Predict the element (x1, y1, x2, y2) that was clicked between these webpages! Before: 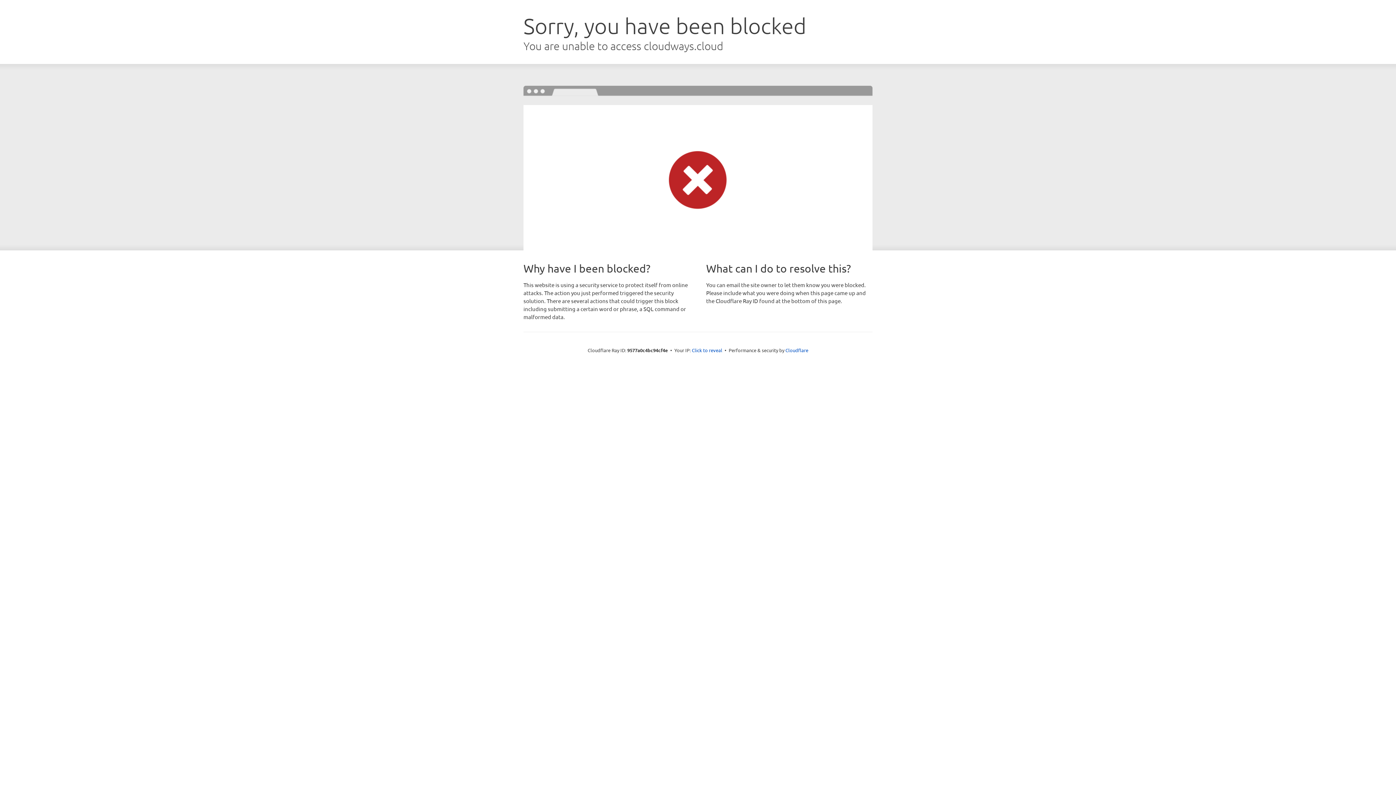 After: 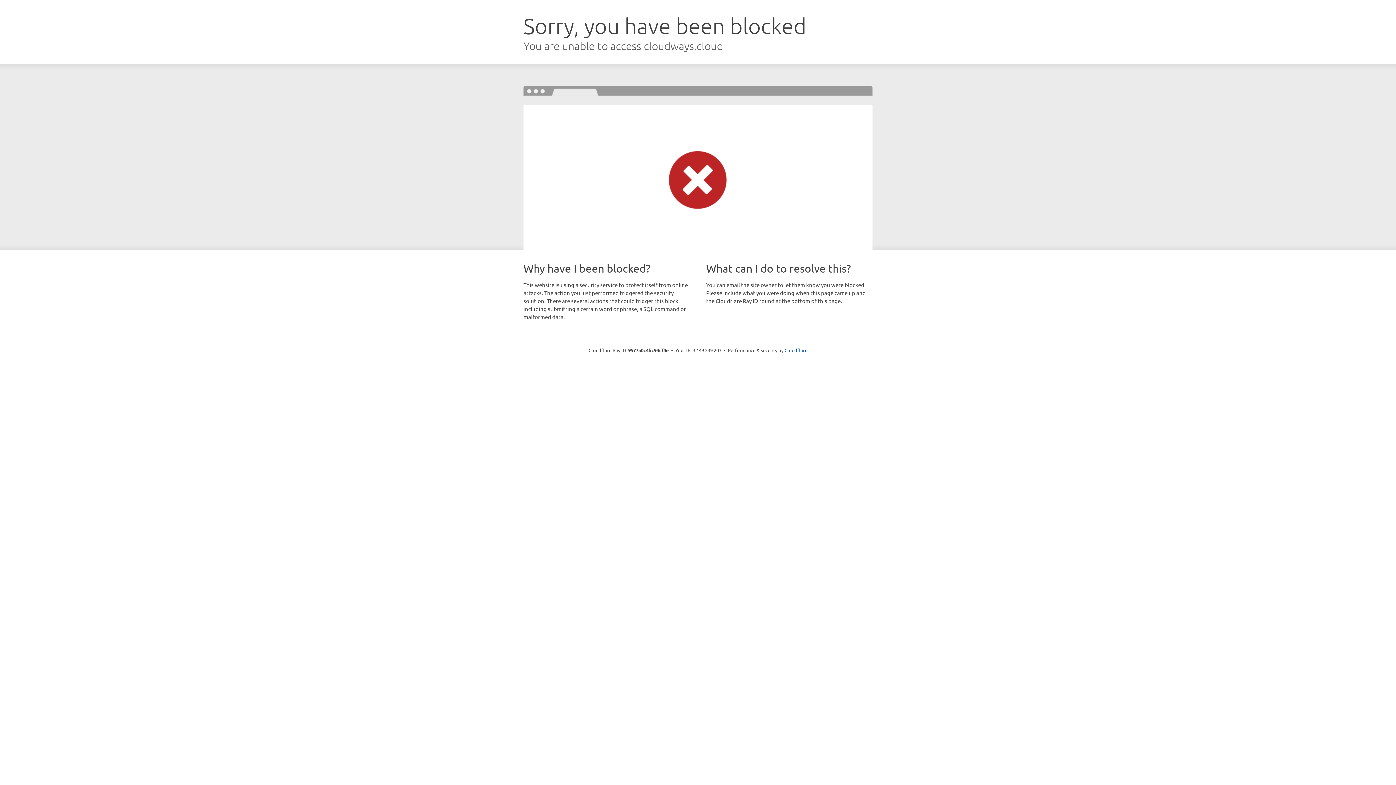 Action: label: Click to reveal bbox: (692, 346, 722, 353)